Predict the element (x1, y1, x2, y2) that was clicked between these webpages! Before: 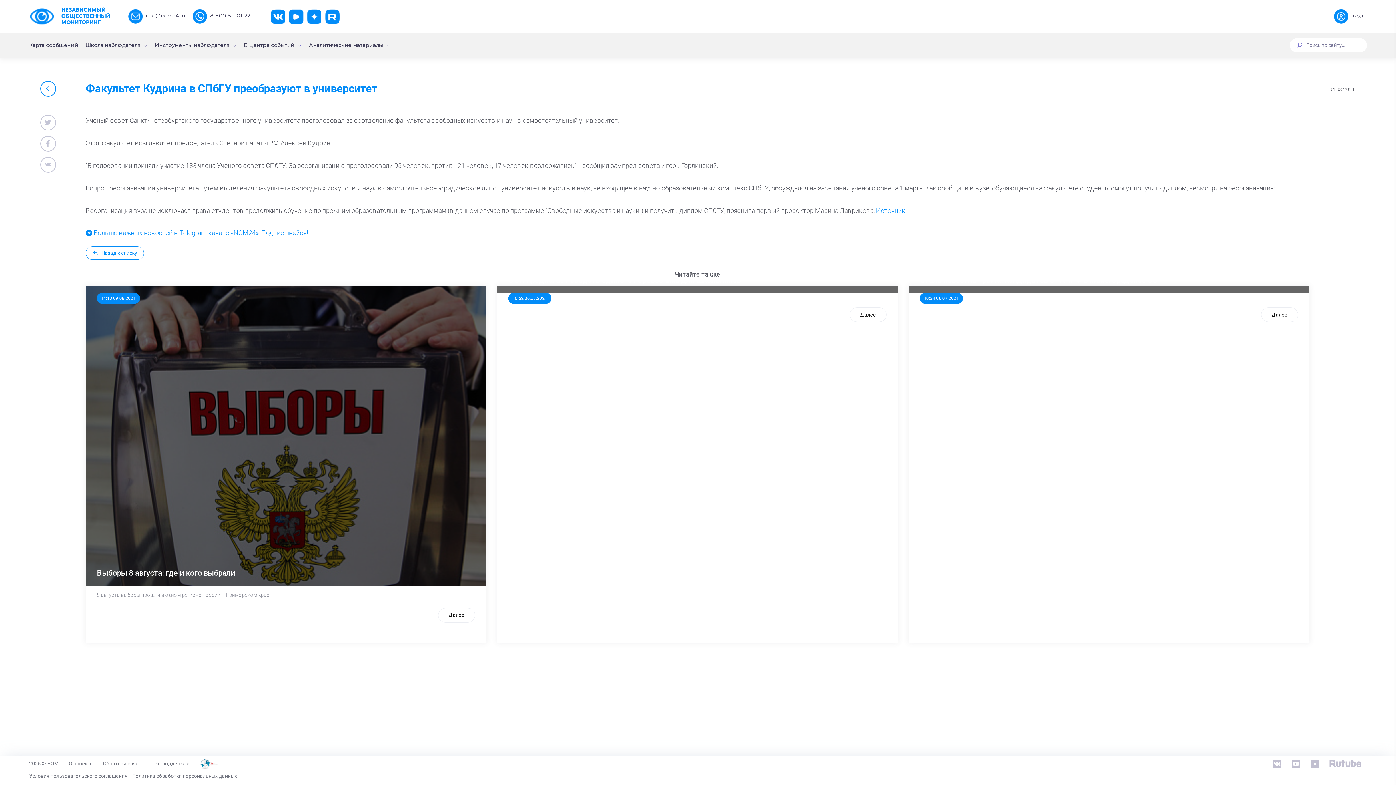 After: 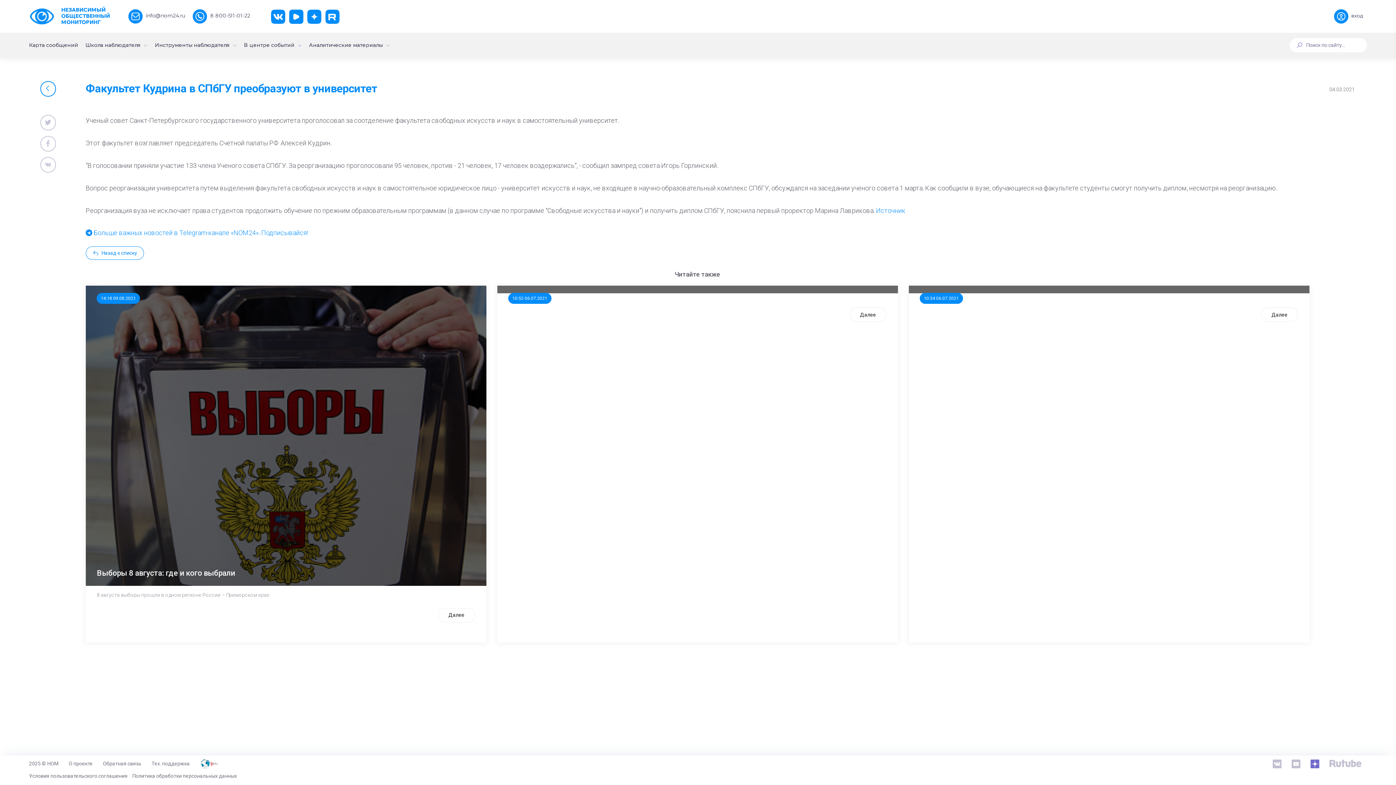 Action: bbox: (1310, 756, 1319, 772)